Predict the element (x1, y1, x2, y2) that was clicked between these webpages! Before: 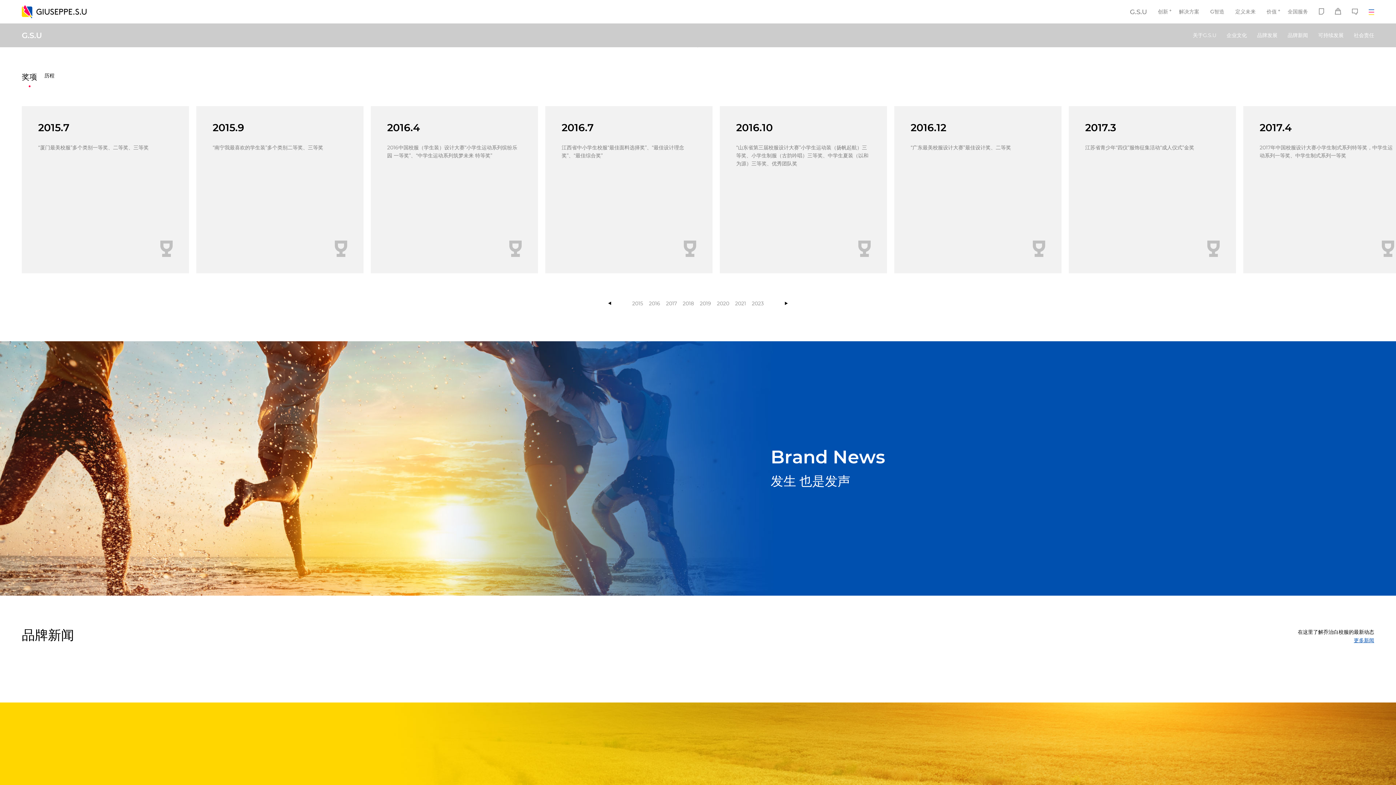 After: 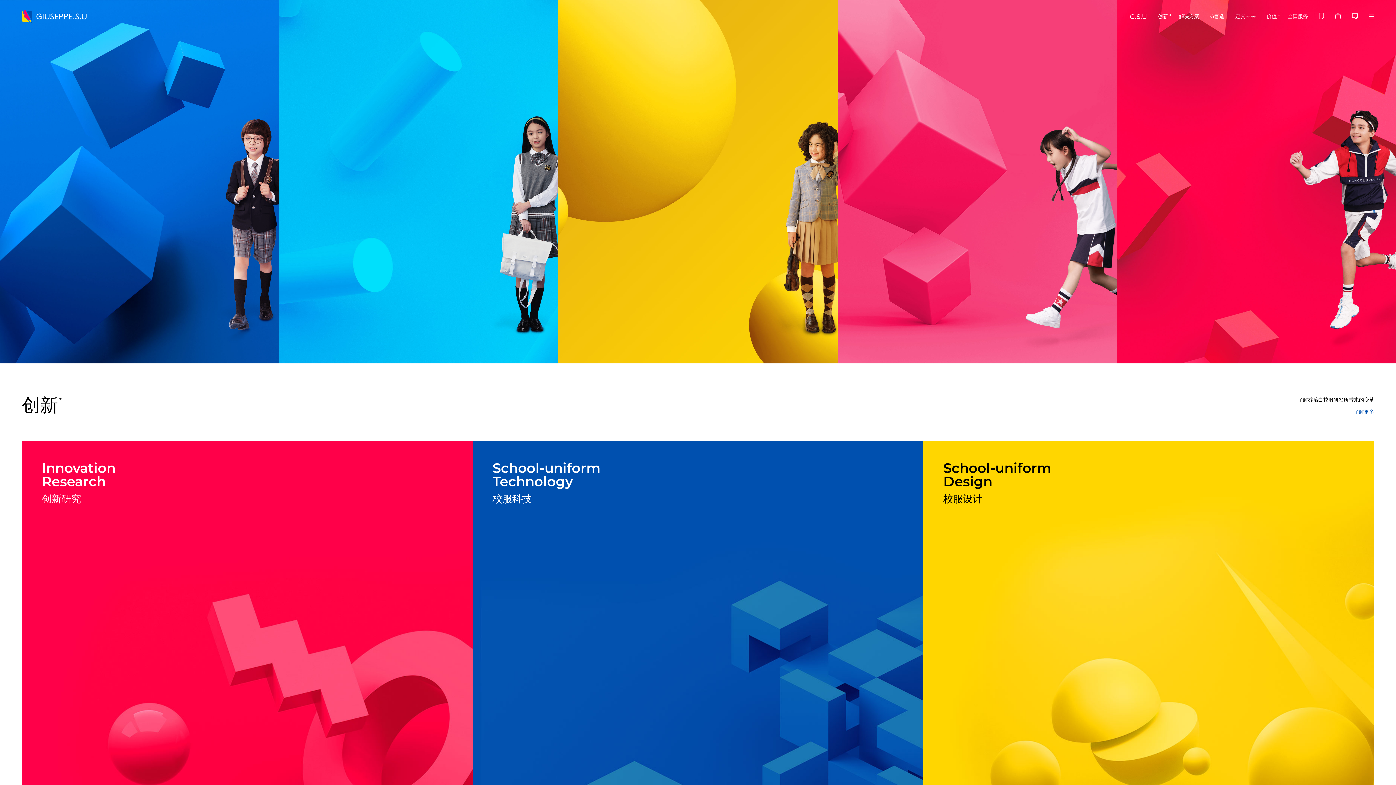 Action: bbox: (21, 5, 86, 18)